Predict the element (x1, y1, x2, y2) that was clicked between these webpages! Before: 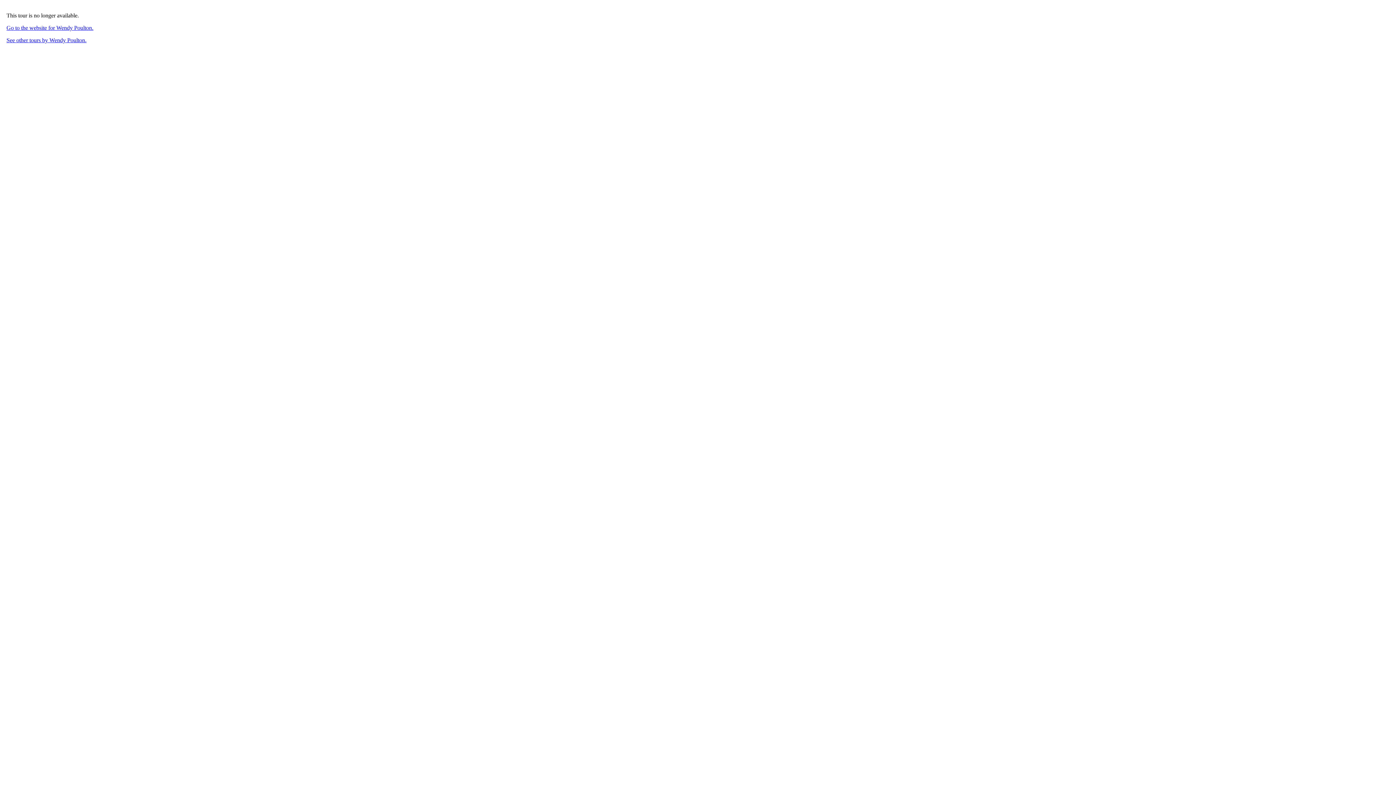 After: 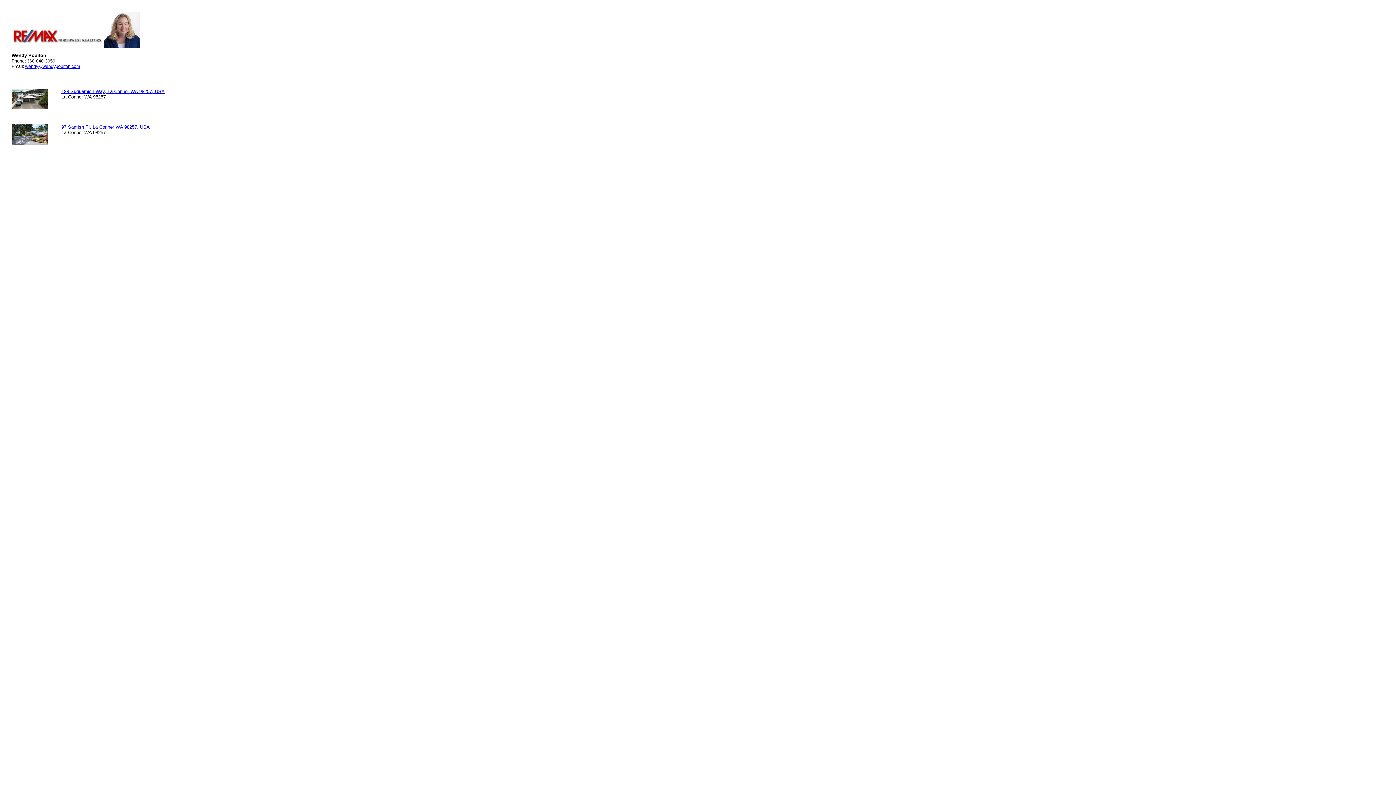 Action: bbox: (6, 37, 86, 43) label: See other tours by Wendy Poulton.